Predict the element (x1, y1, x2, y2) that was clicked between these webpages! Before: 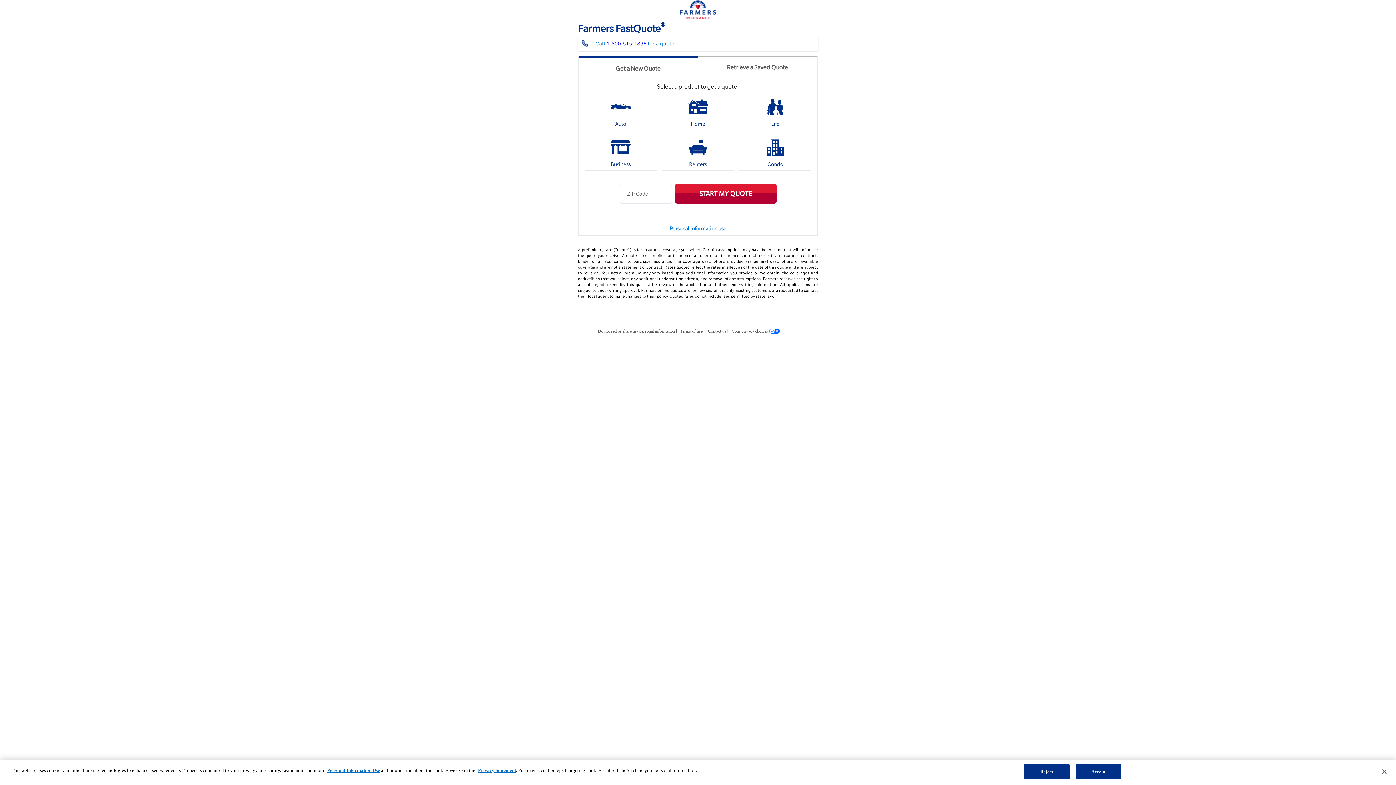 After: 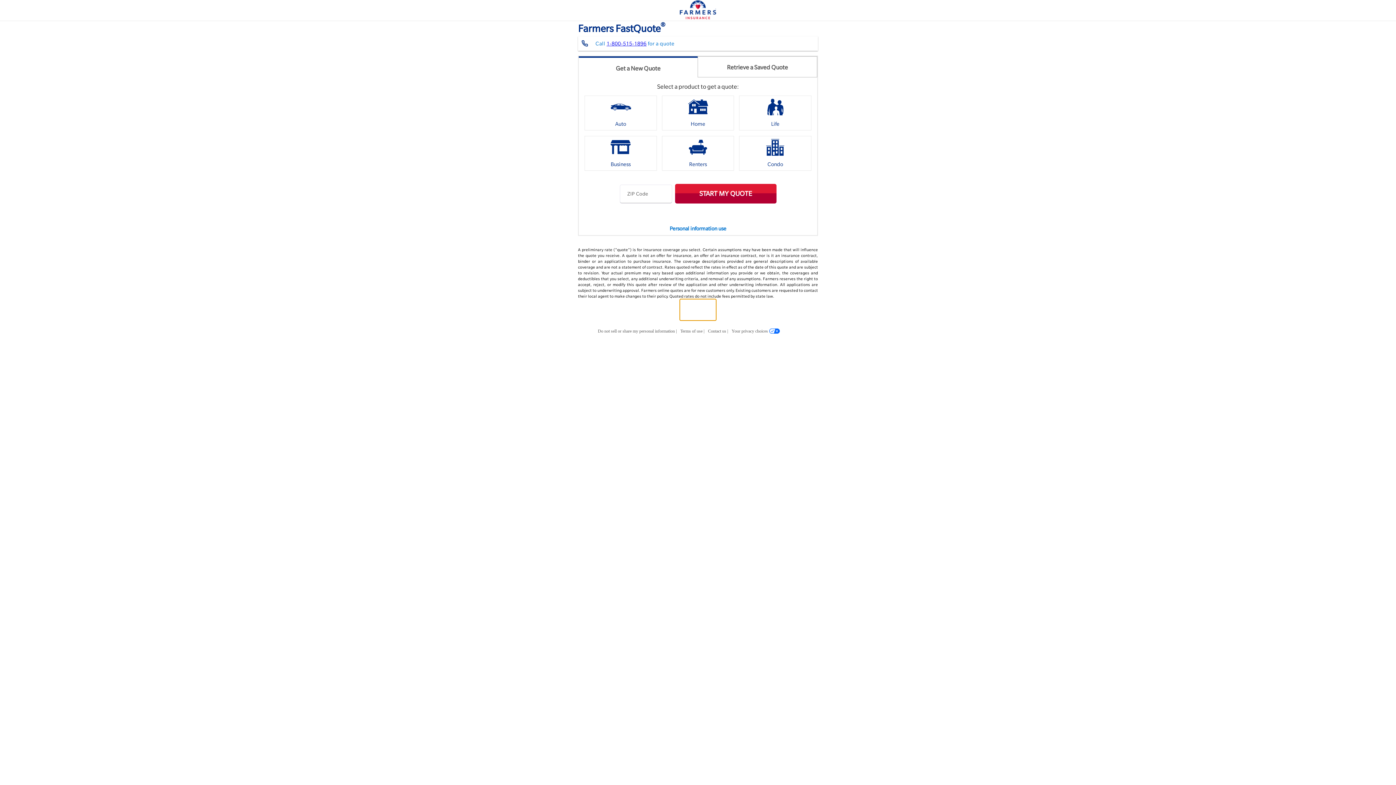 Action: bbox: (680, 299, 716, 320)